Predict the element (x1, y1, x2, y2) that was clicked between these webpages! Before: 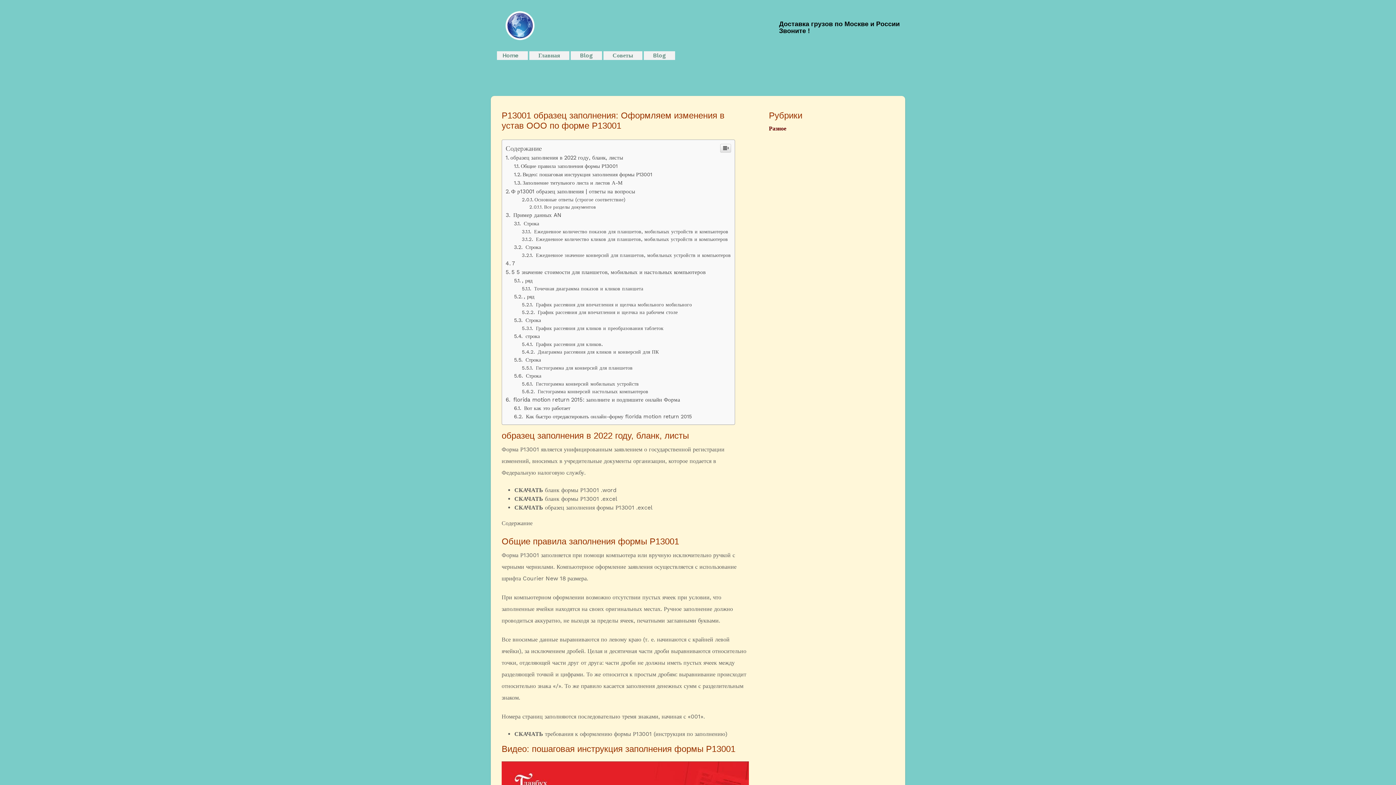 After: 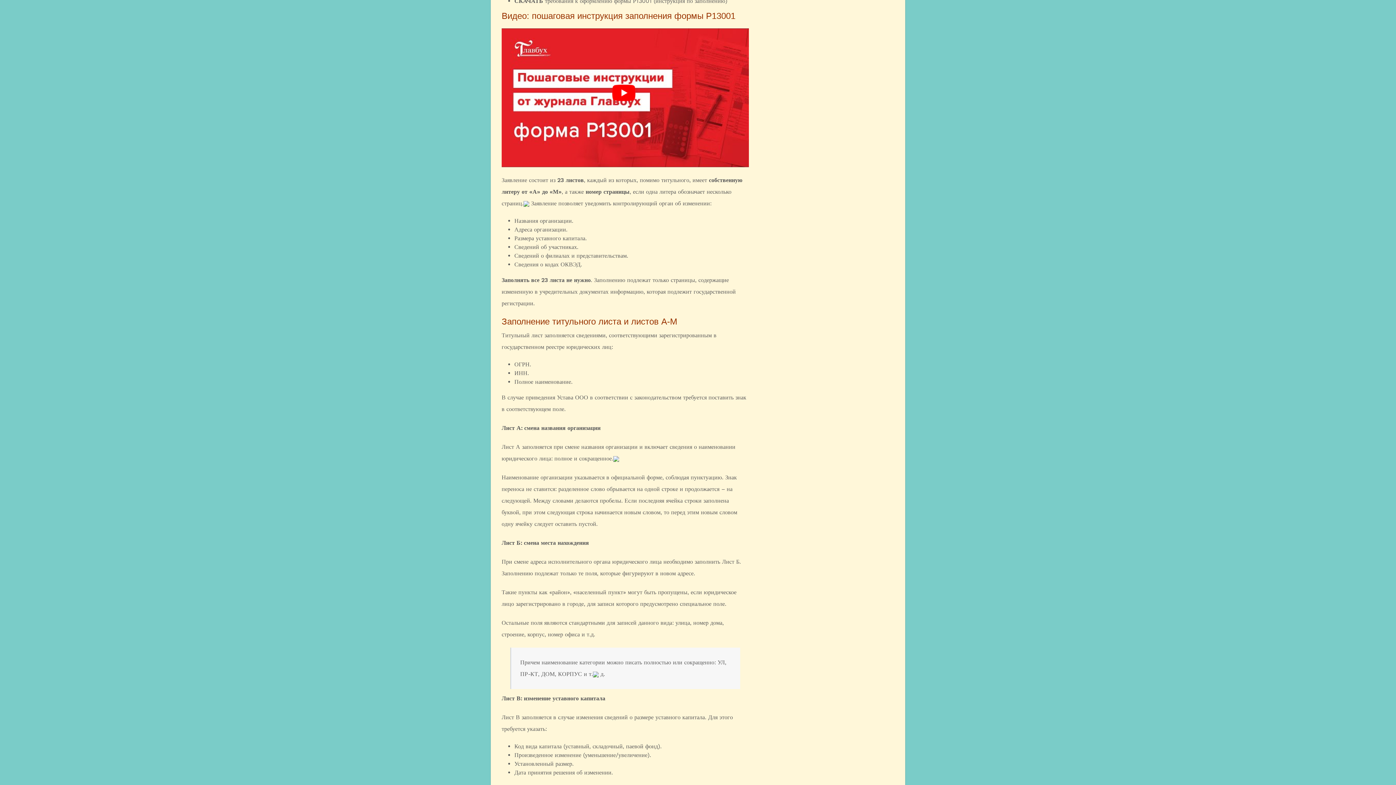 Action: label: Видео: пошаговая инструкция заполнения формы Р13001 bbox: (514, 171, 652, 177)